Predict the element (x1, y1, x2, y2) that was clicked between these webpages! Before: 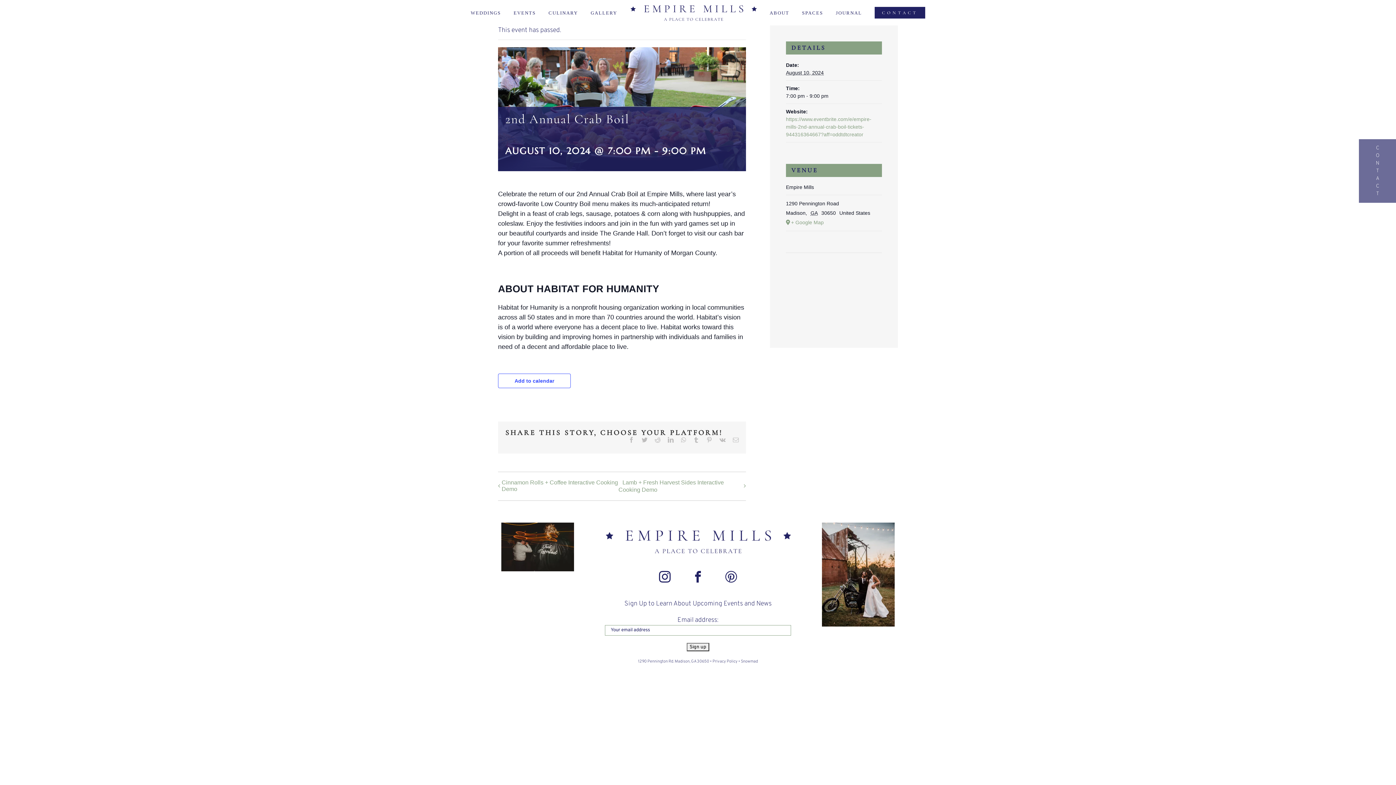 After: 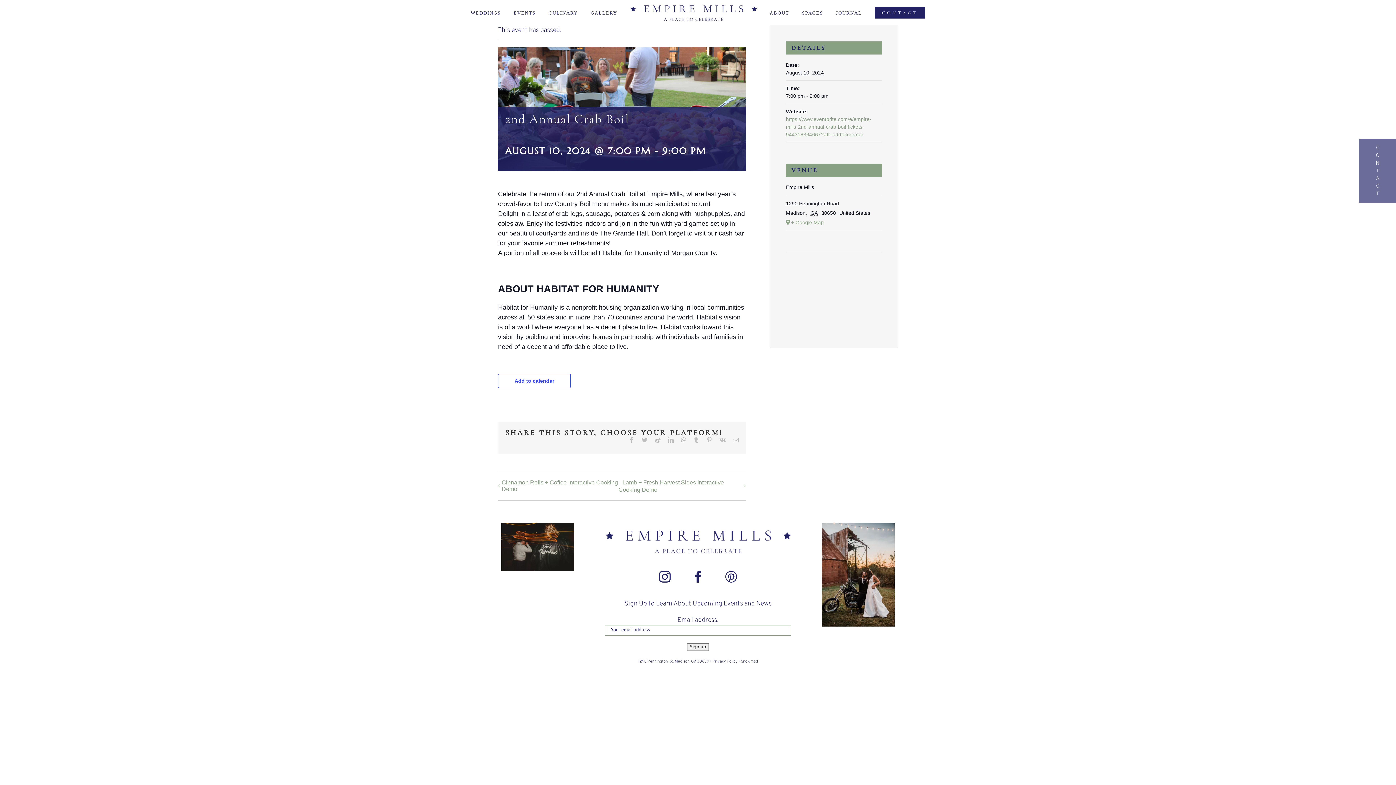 Action: label: LinkedIn bbox: (668, 437, 673, 443)